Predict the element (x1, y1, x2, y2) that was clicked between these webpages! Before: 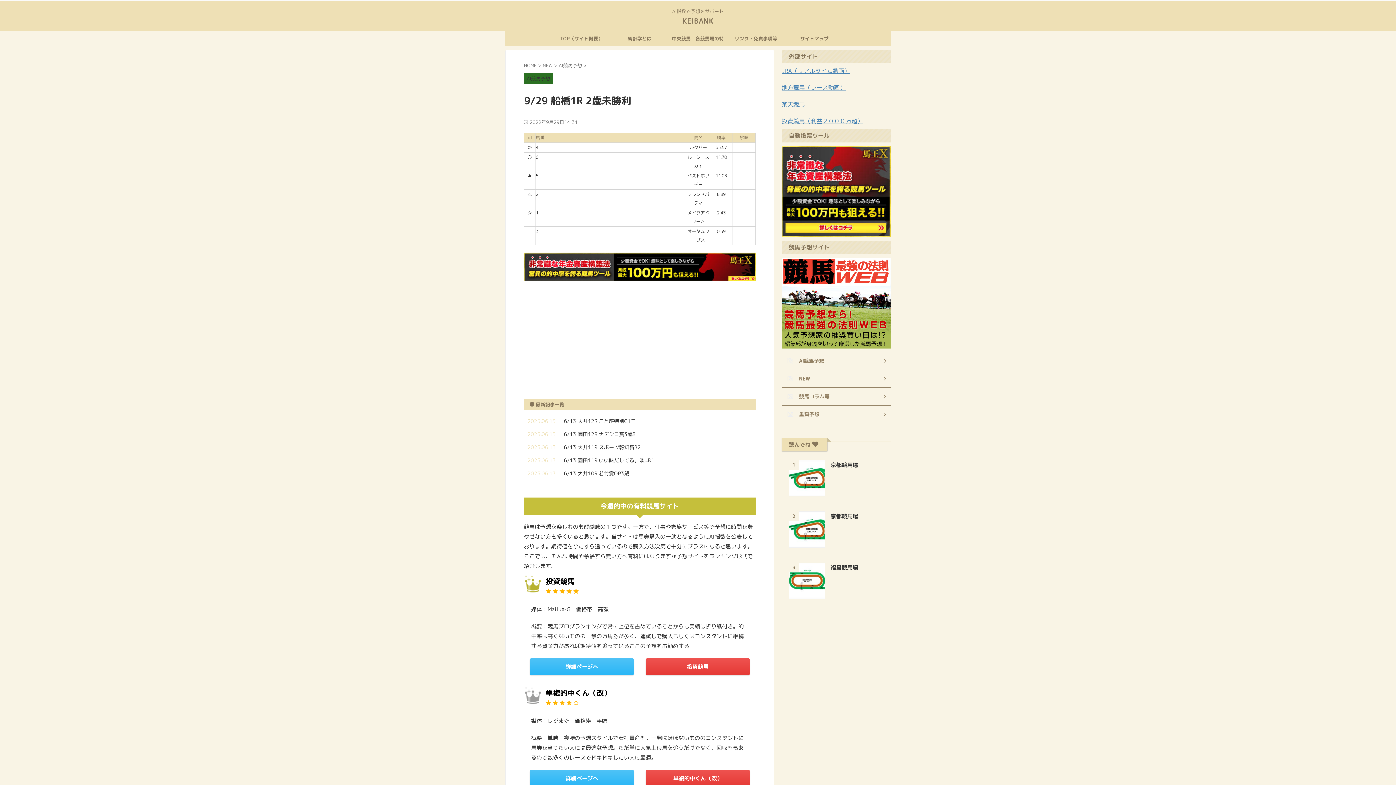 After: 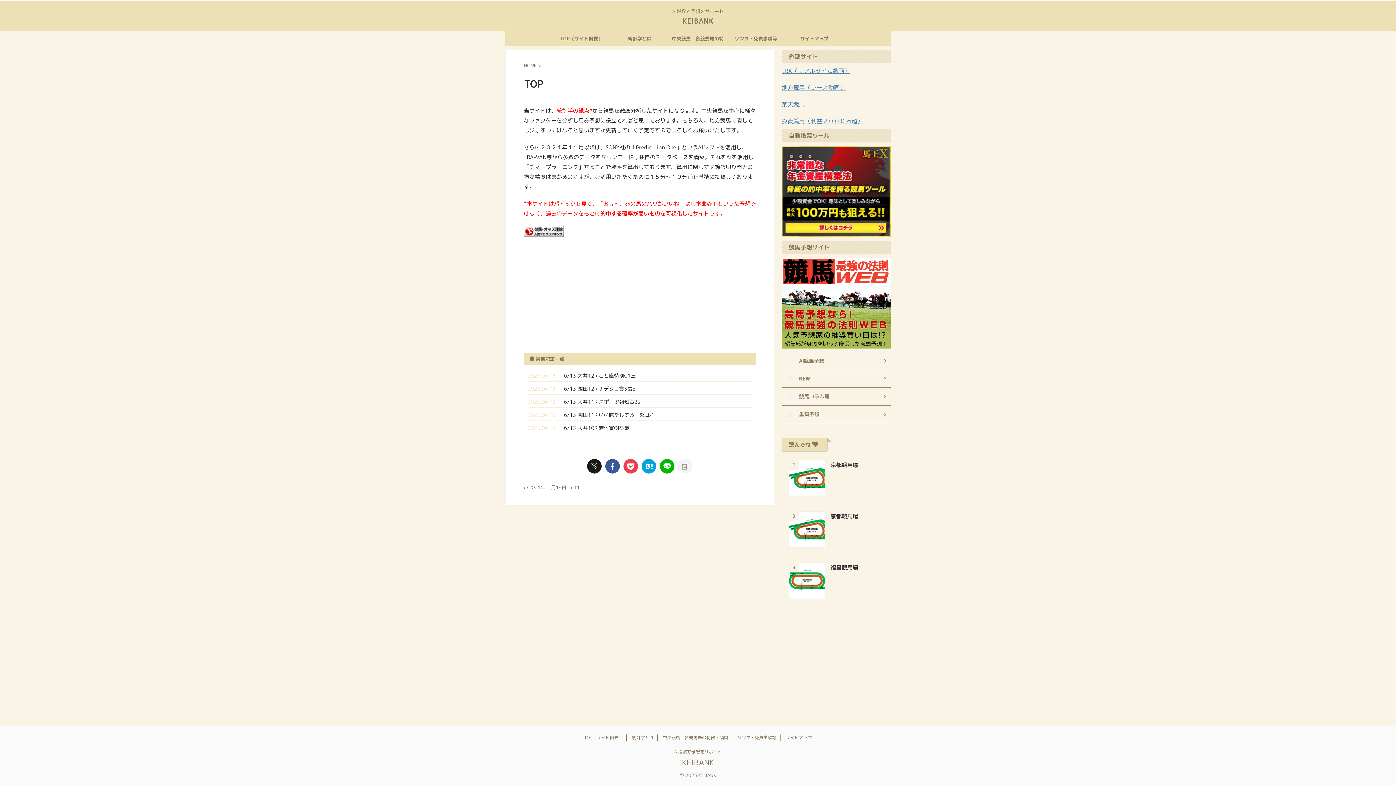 Action: bbox: (552, 31, 610, 45) label: TOP（サイト概要）